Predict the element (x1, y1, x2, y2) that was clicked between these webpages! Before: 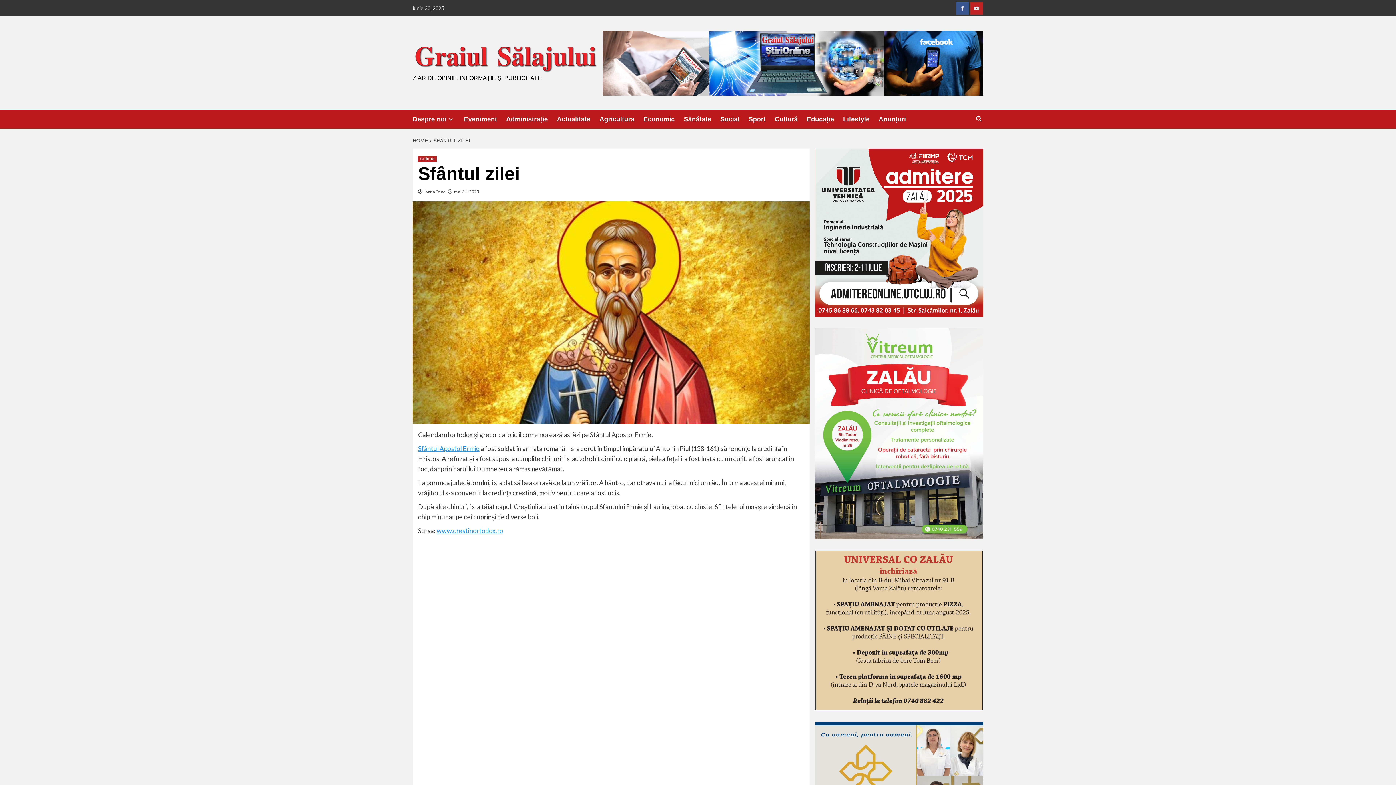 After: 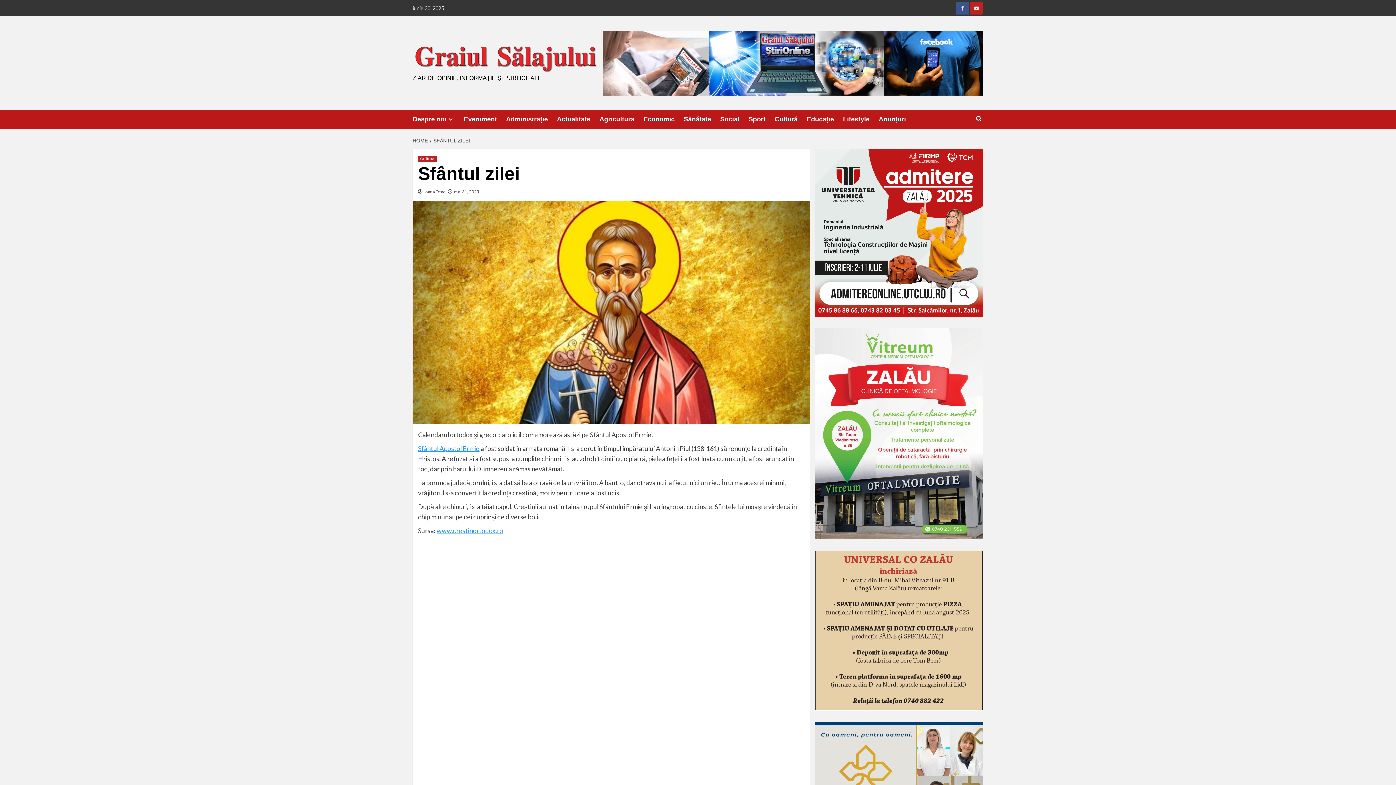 Action: bbox: (603, 58, 983, 65)